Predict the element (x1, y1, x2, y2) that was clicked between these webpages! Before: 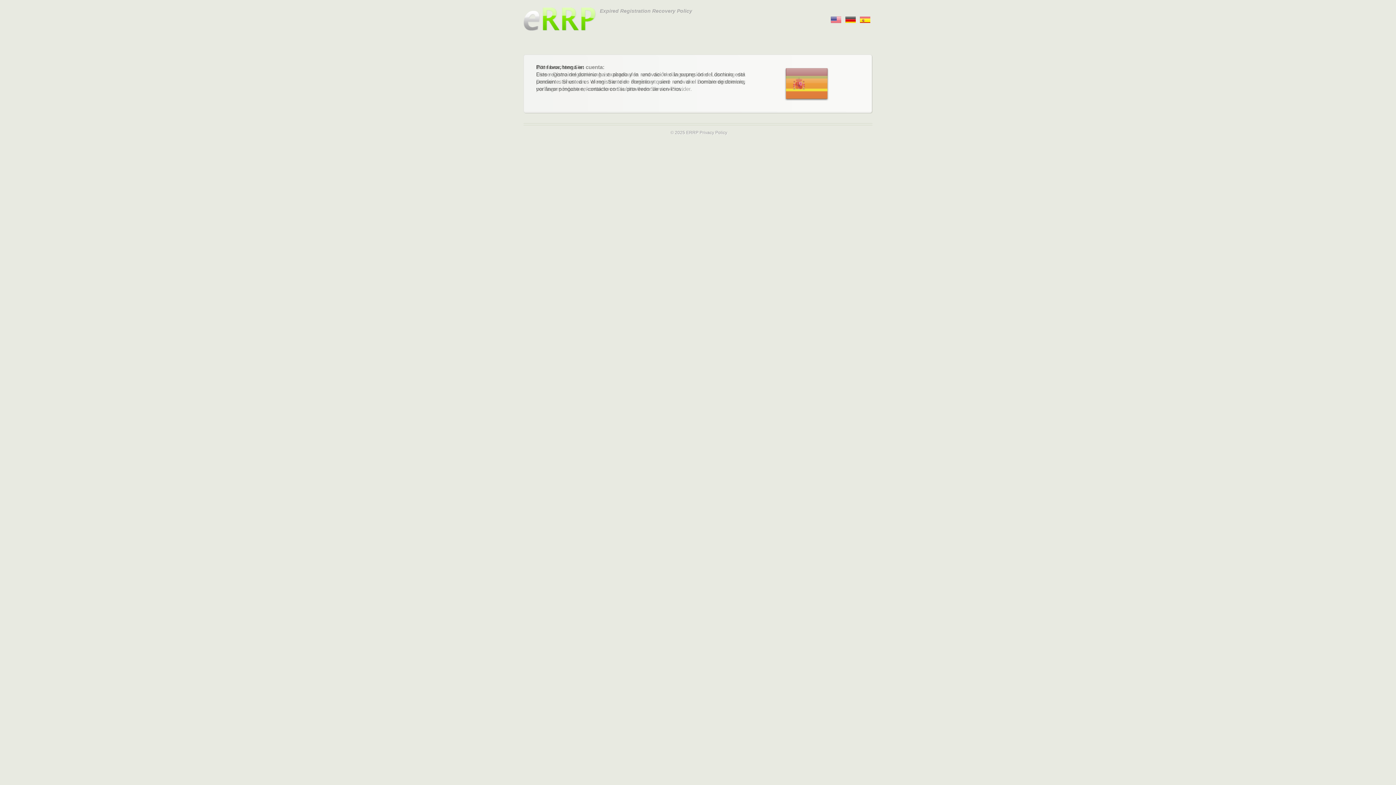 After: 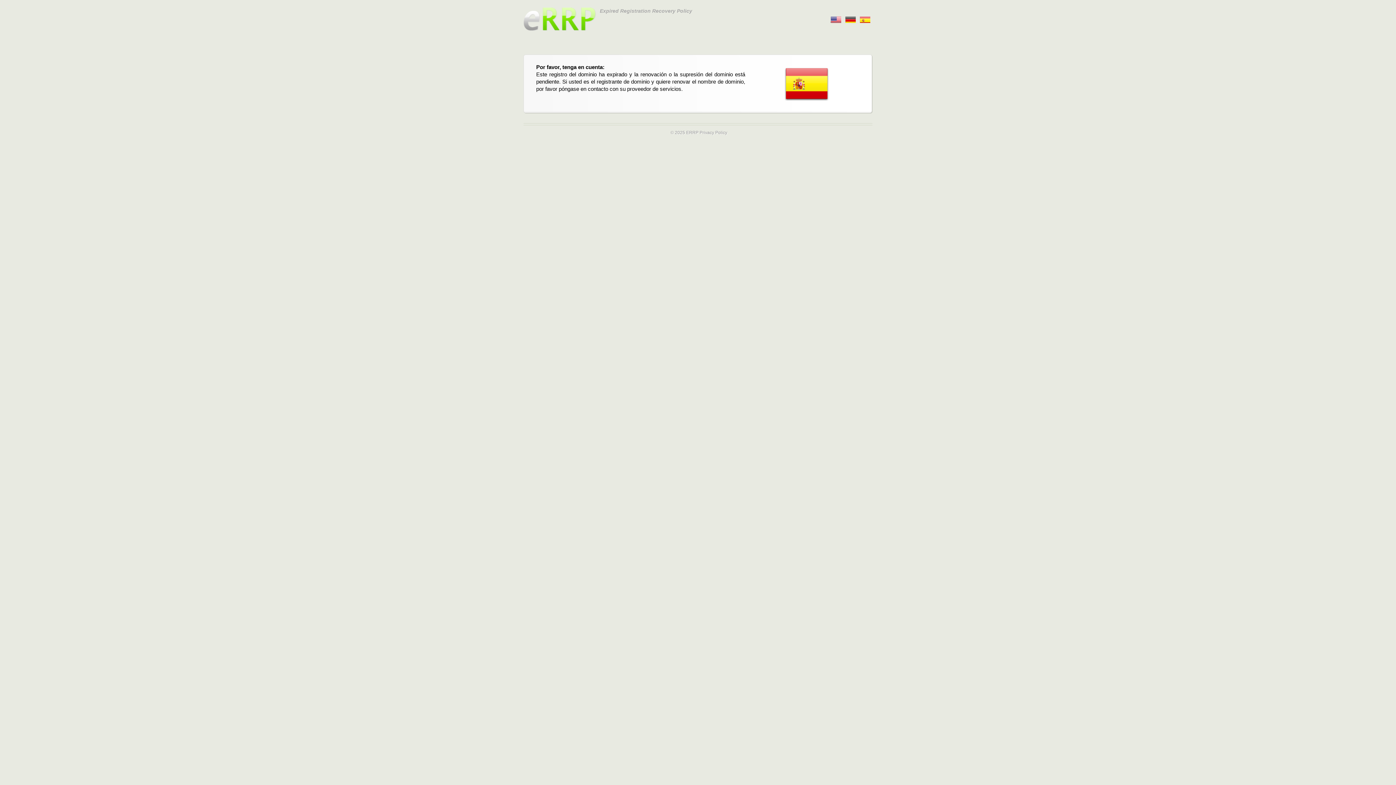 Action: label:       bbox: (830, 14, 841, 22)